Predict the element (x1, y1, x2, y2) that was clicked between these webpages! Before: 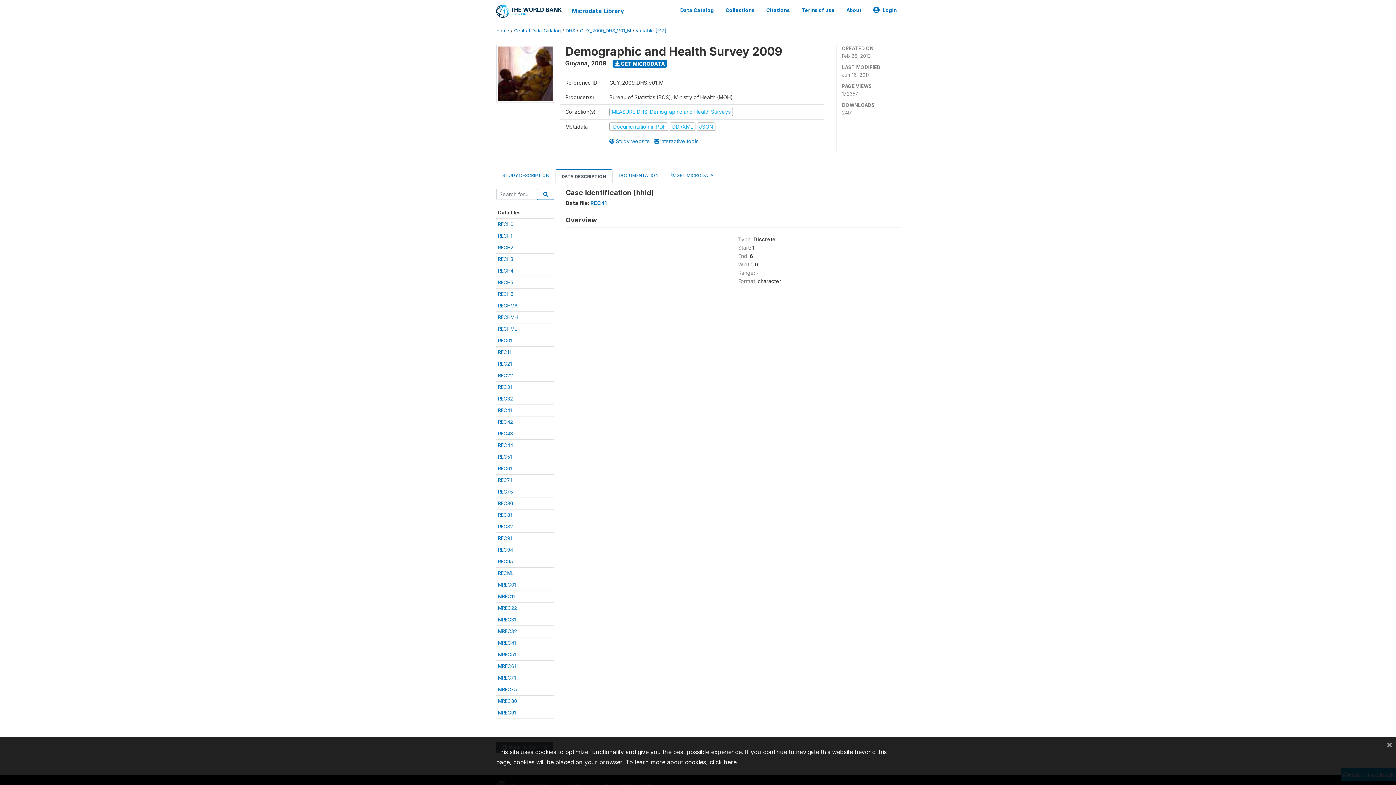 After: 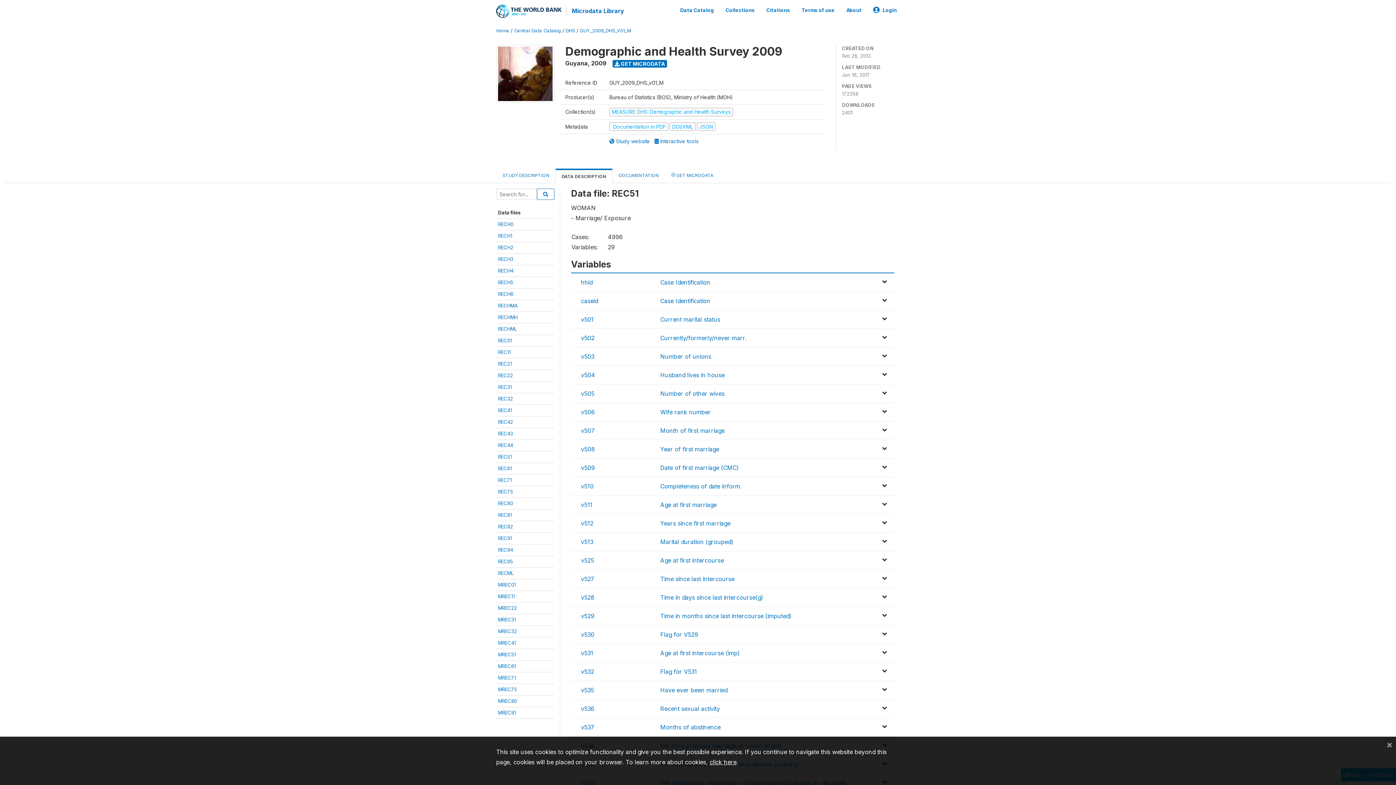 Action: bbox: (498, 454, 512, 460) label: REC51